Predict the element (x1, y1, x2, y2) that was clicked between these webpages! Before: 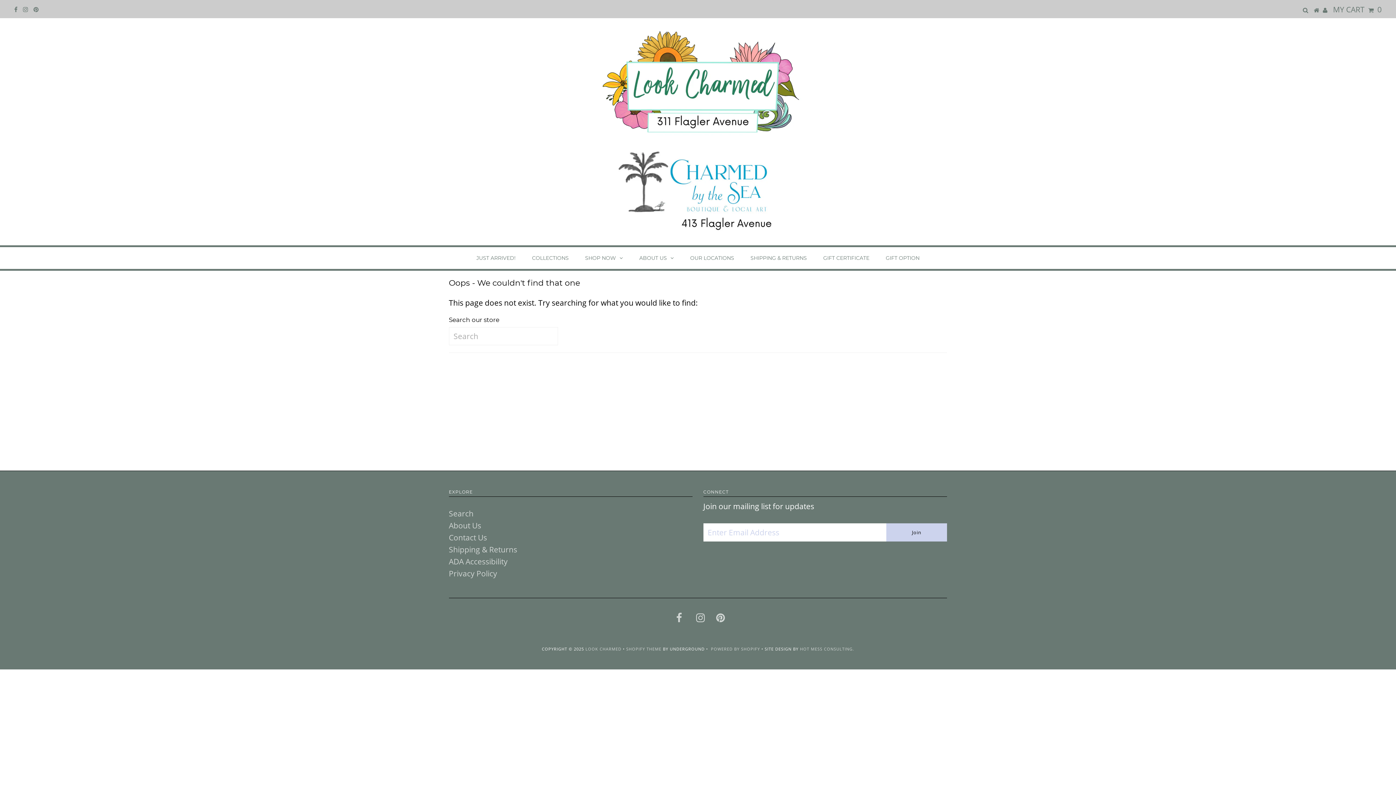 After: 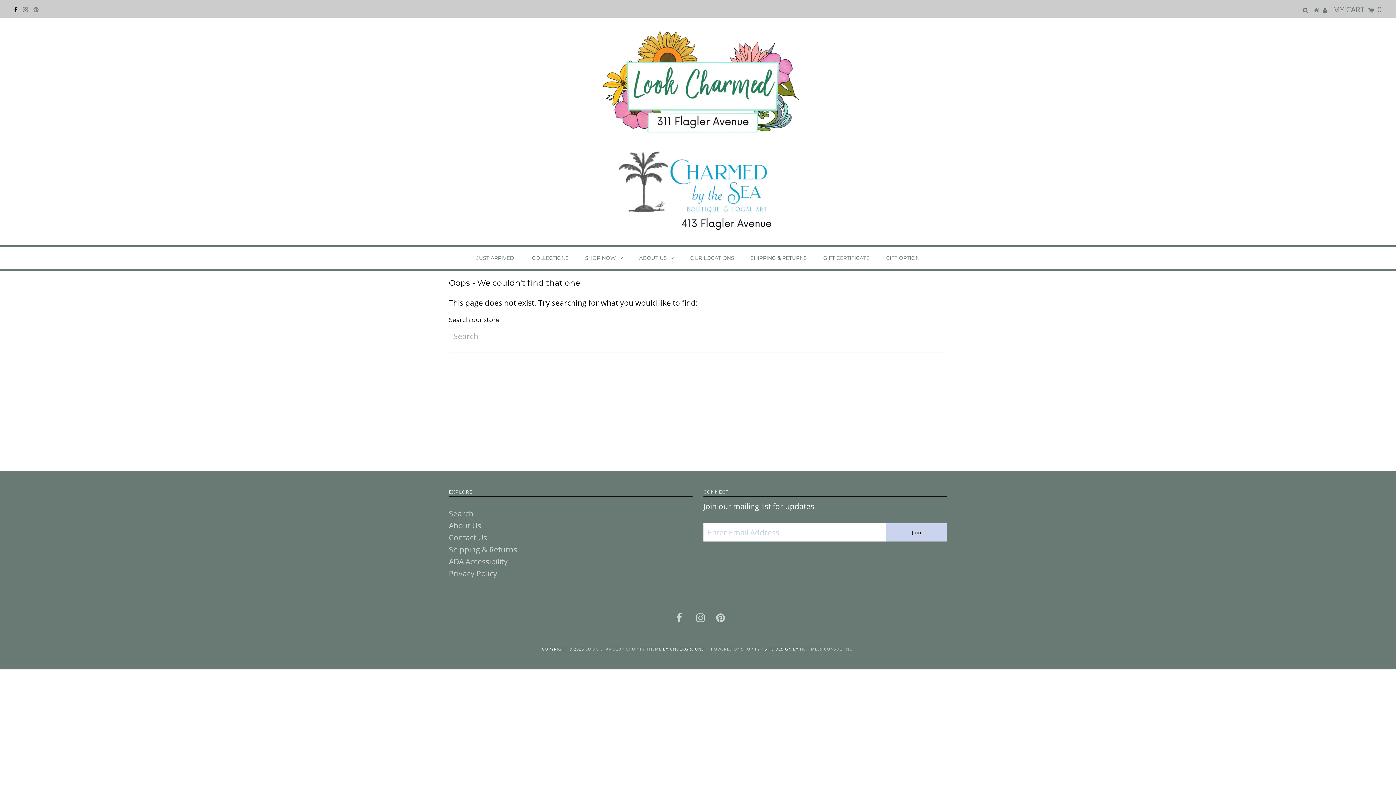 Action: bbox: (14, 3, 17, 13)